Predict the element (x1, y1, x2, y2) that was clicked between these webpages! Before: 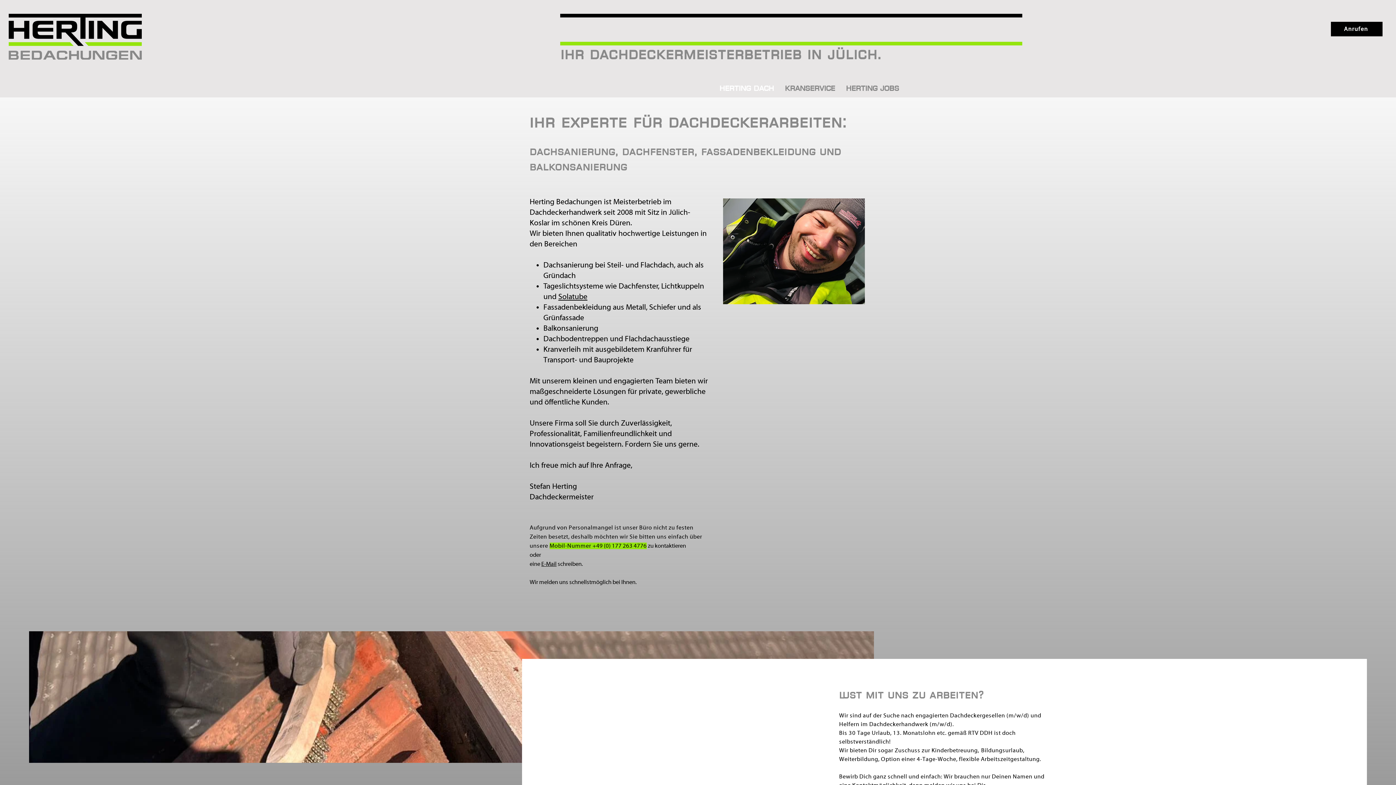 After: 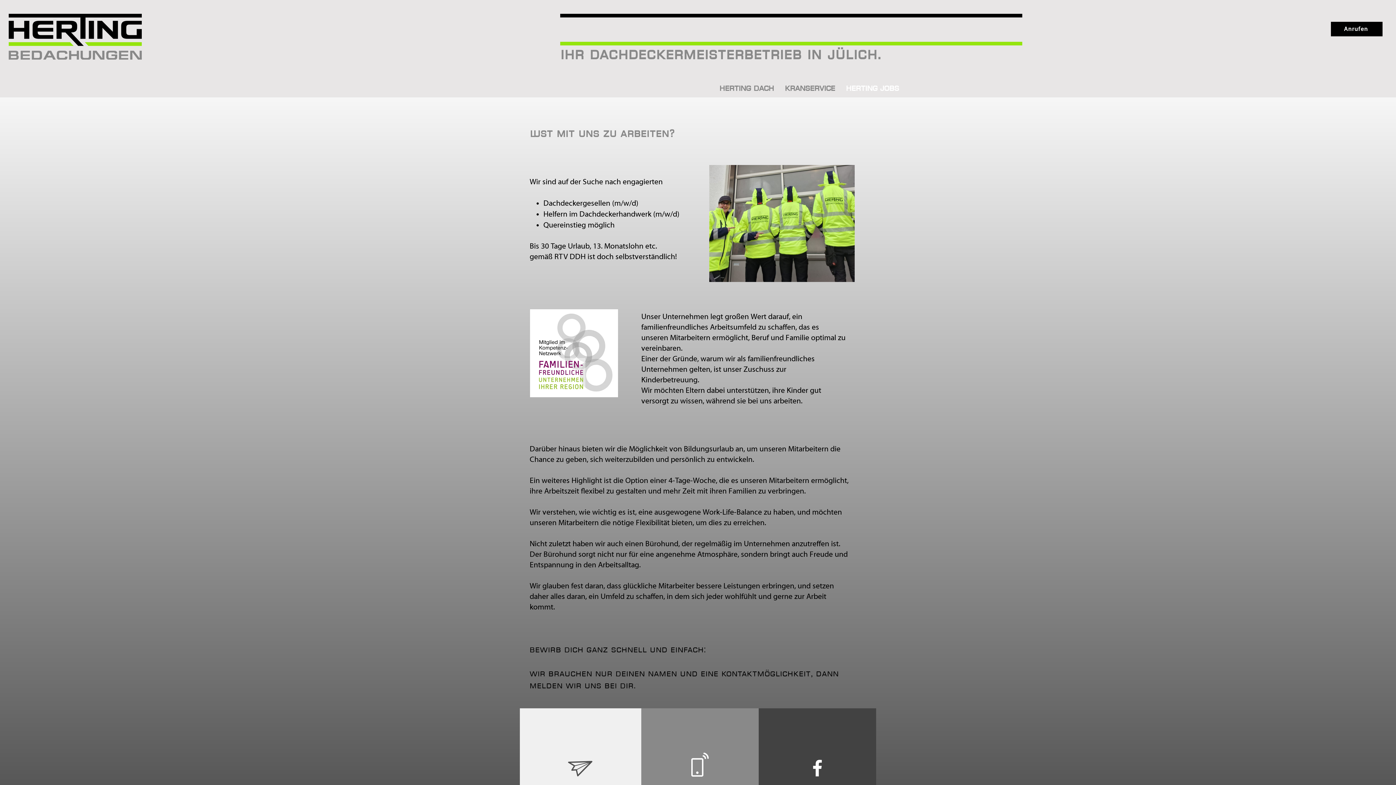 Action: label: Herting Jobs bbox: (840, 79, 904, 97)